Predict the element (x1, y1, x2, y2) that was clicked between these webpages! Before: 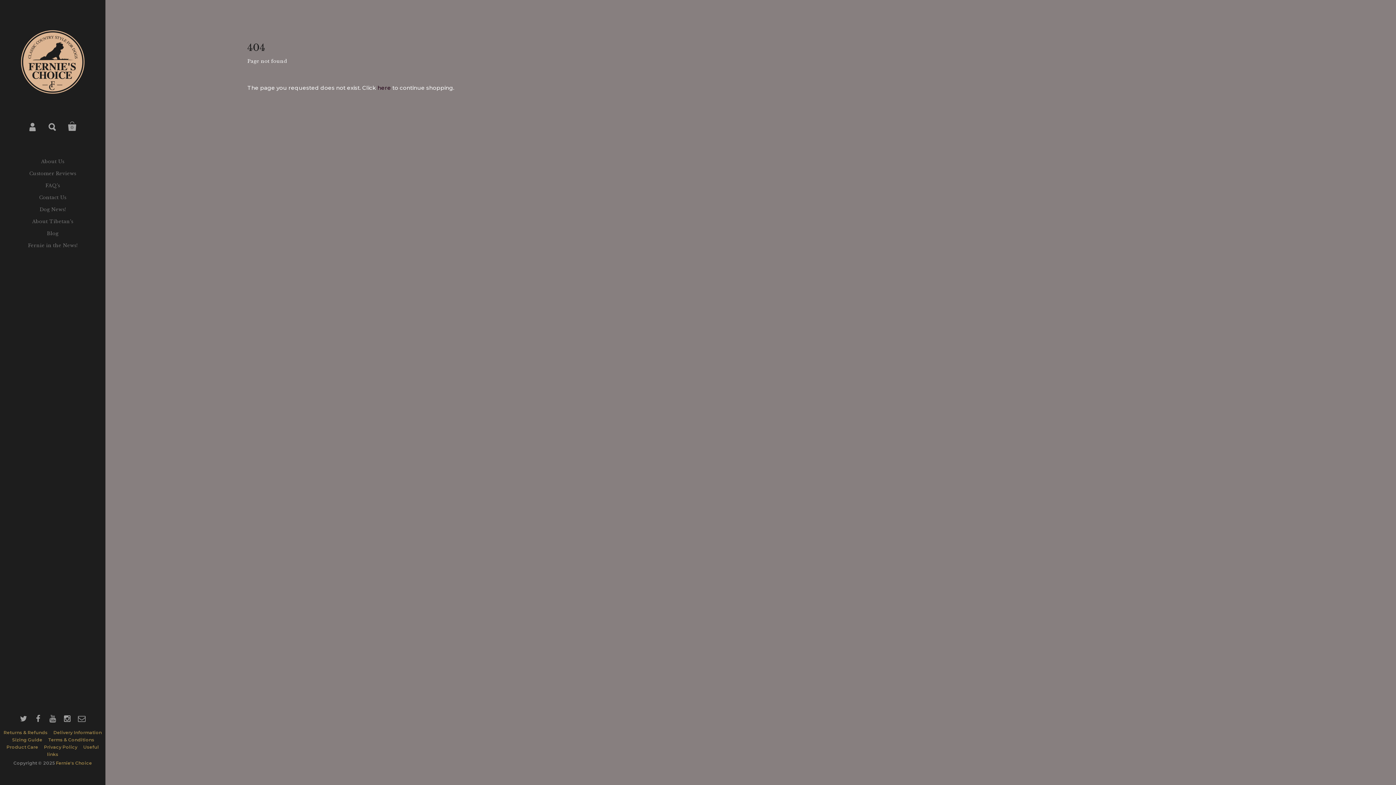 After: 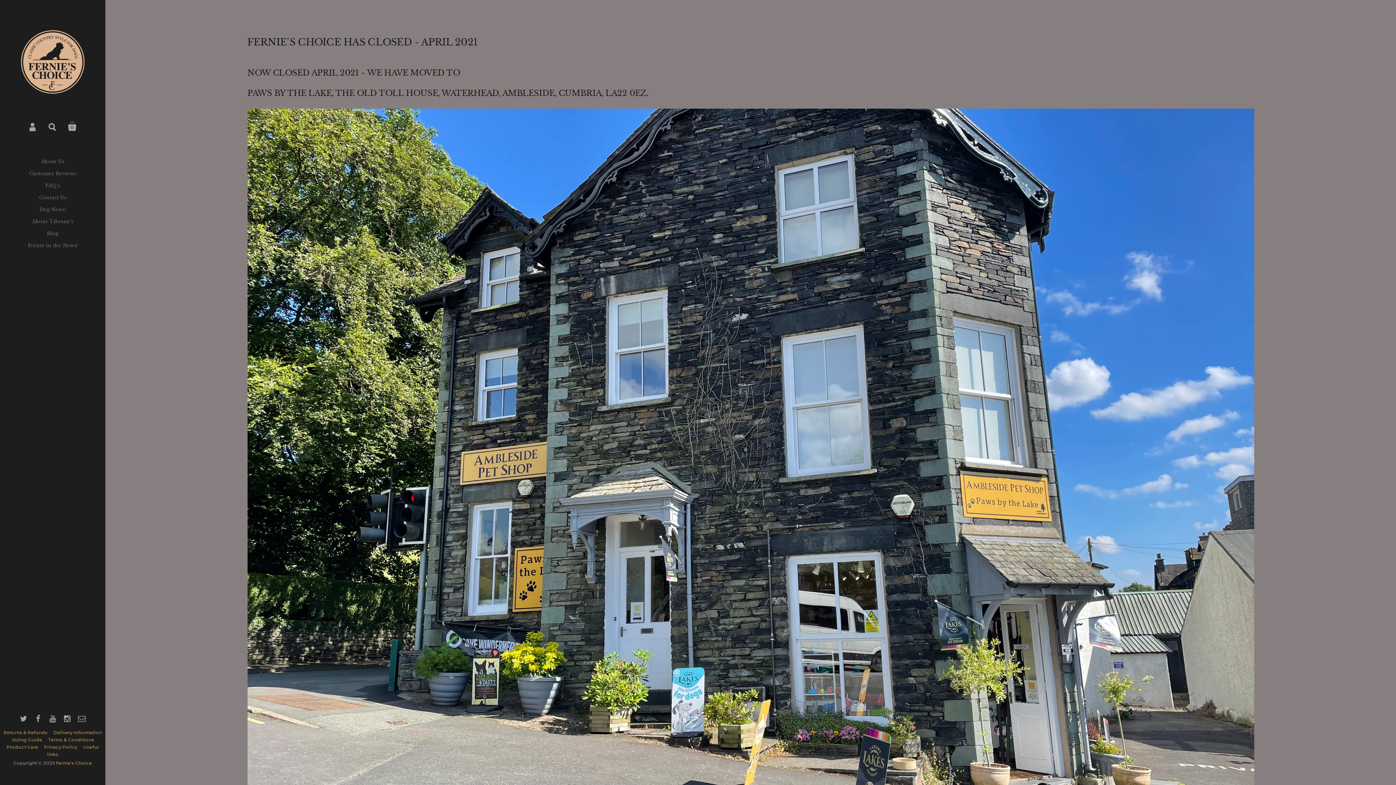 Action: label: Fernie's Choice bbox: (56, 760, 92, 766)